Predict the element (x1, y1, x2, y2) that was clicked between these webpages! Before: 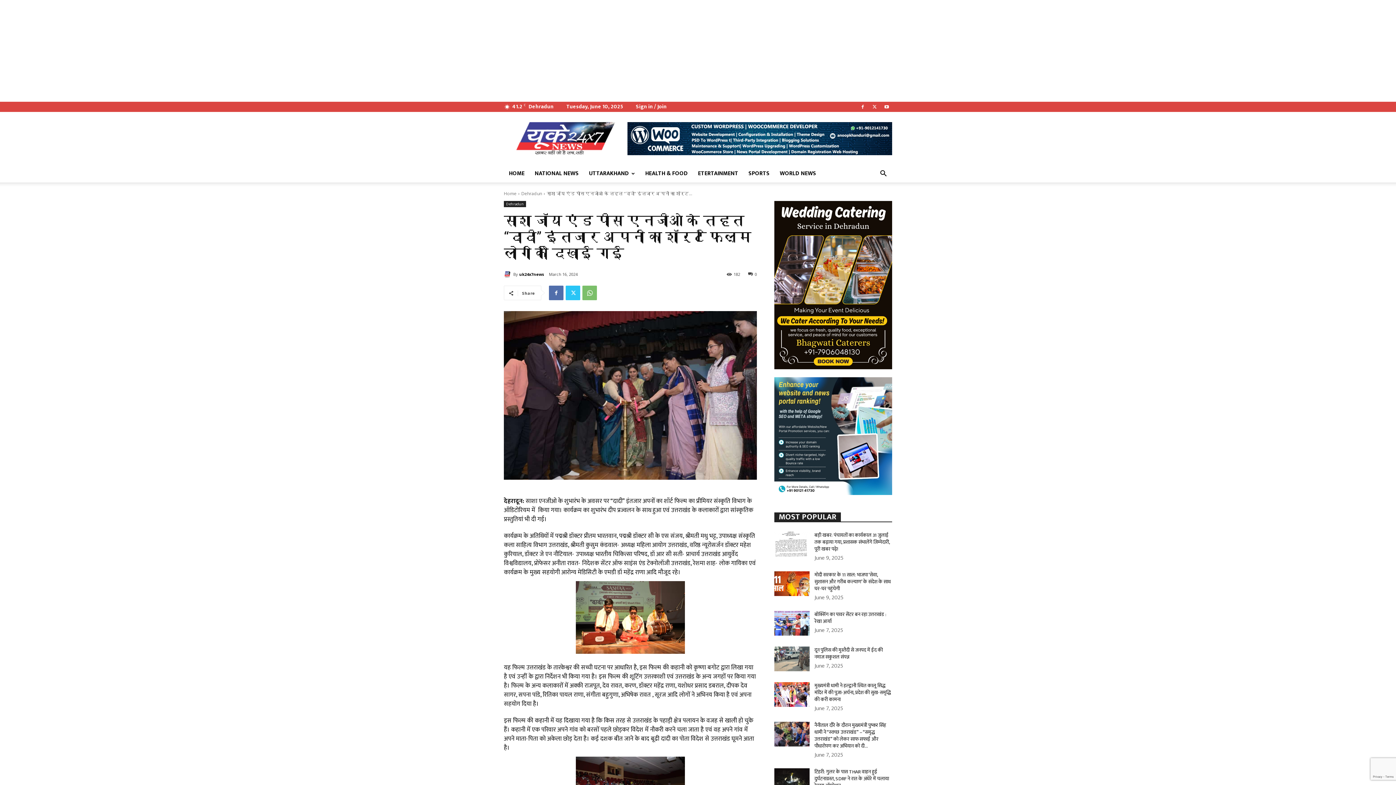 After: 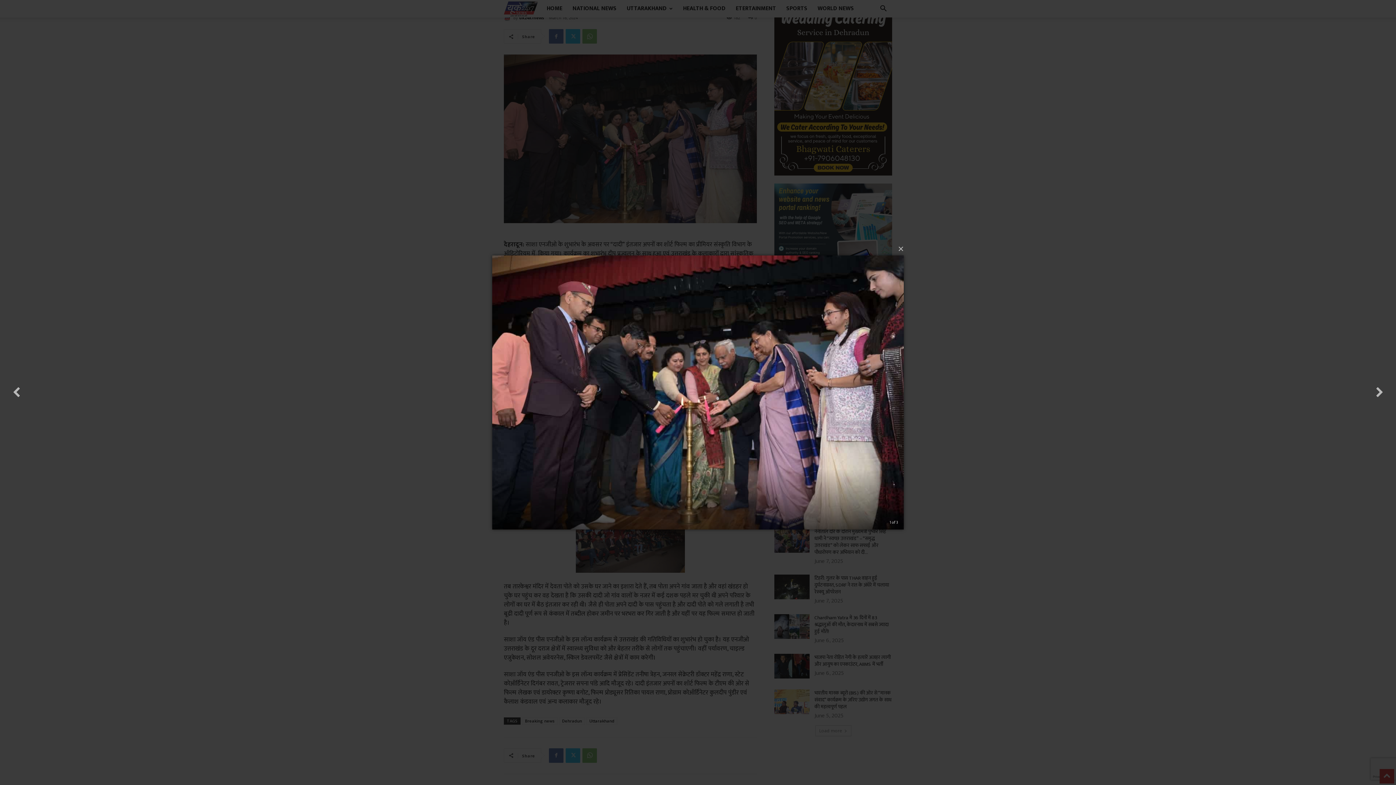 Action: bbox: (504, 311, 757, 479)